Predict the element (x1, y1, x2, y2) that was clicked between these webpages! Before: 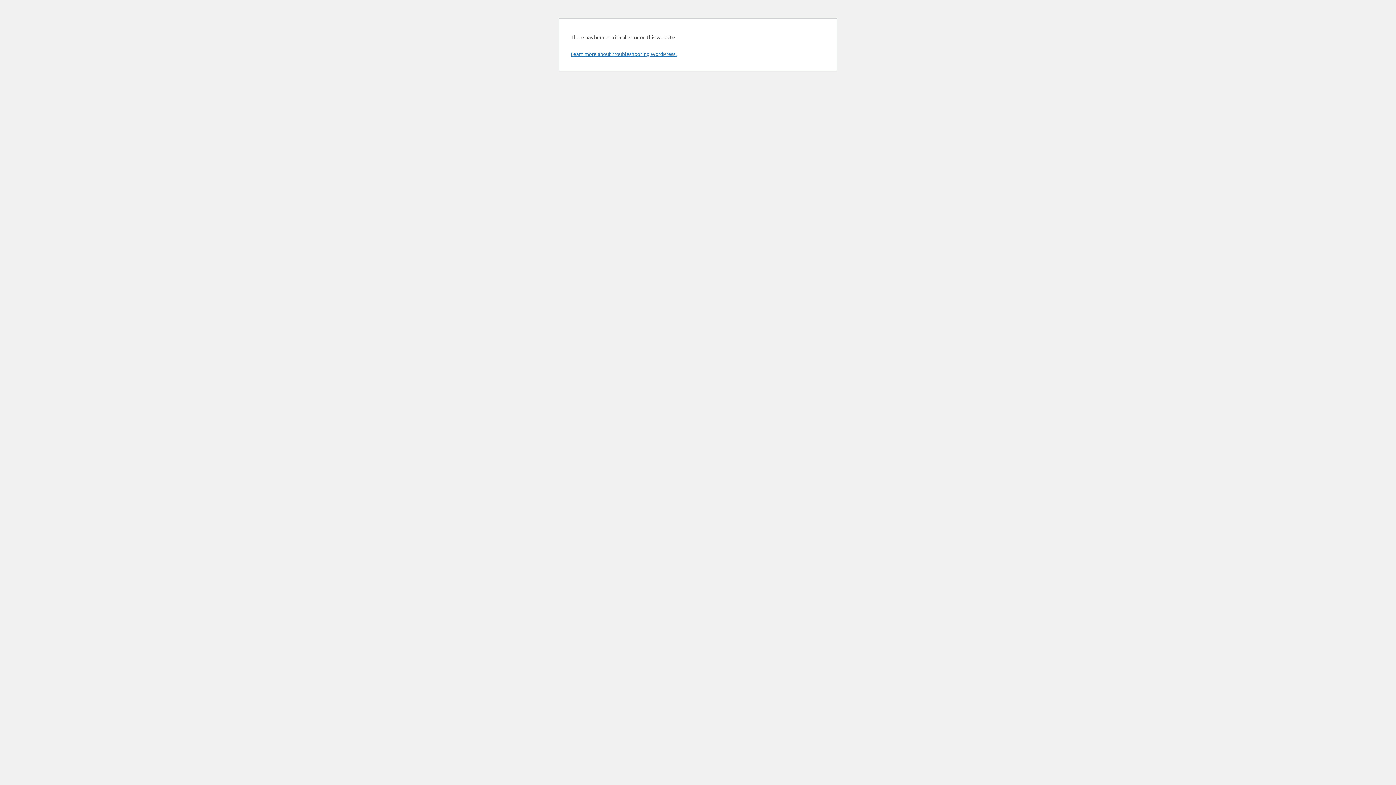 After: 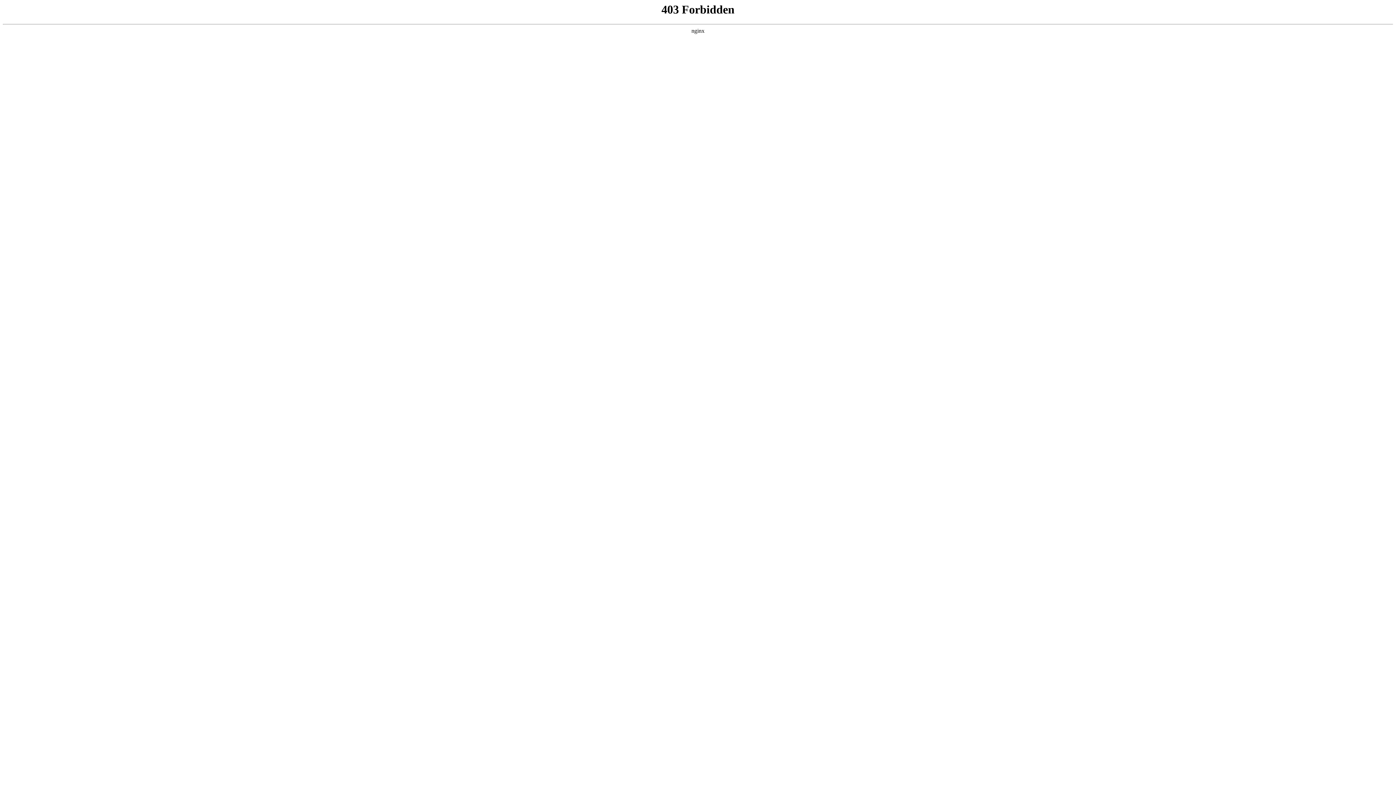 Action: bbox: (570, 50, 676, 57) label: Learn more about troubleshooting WordPress.